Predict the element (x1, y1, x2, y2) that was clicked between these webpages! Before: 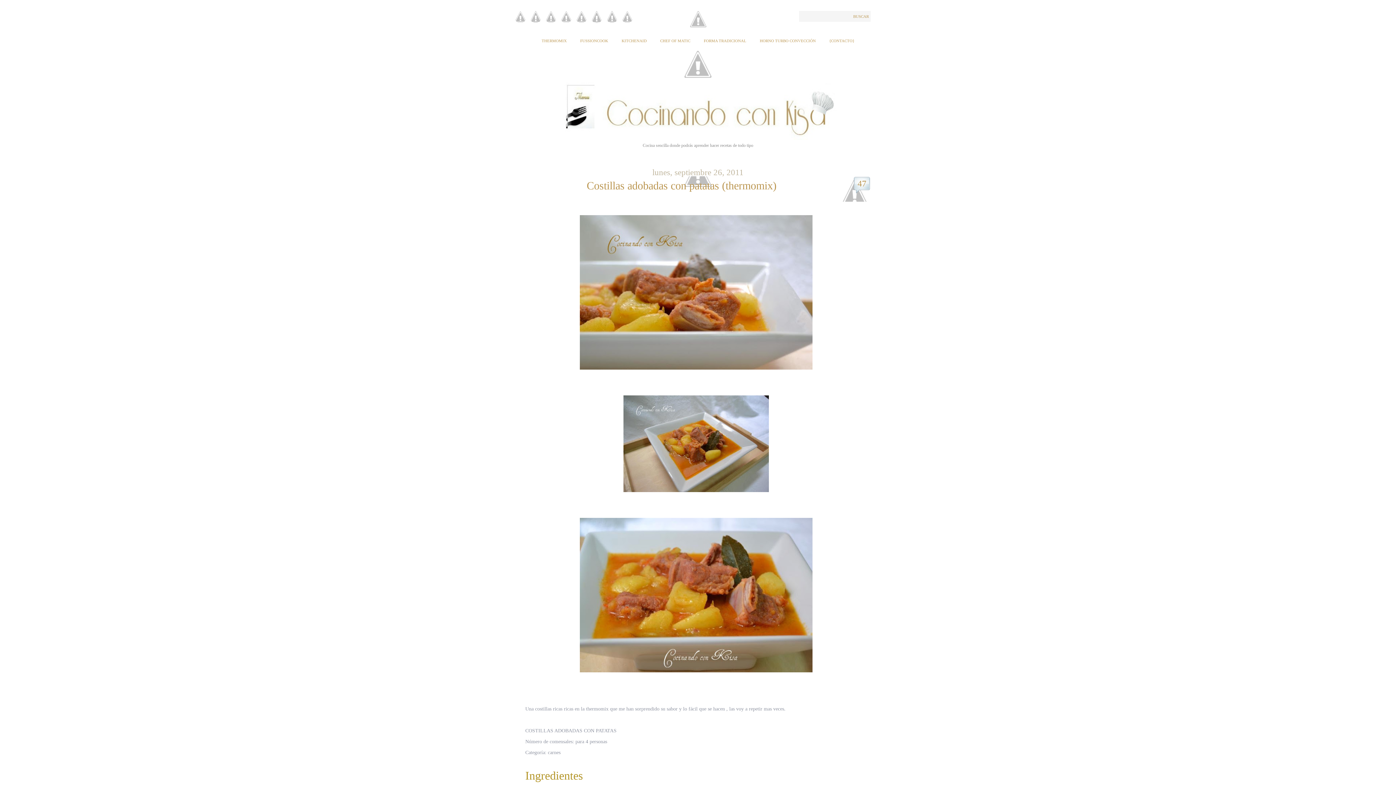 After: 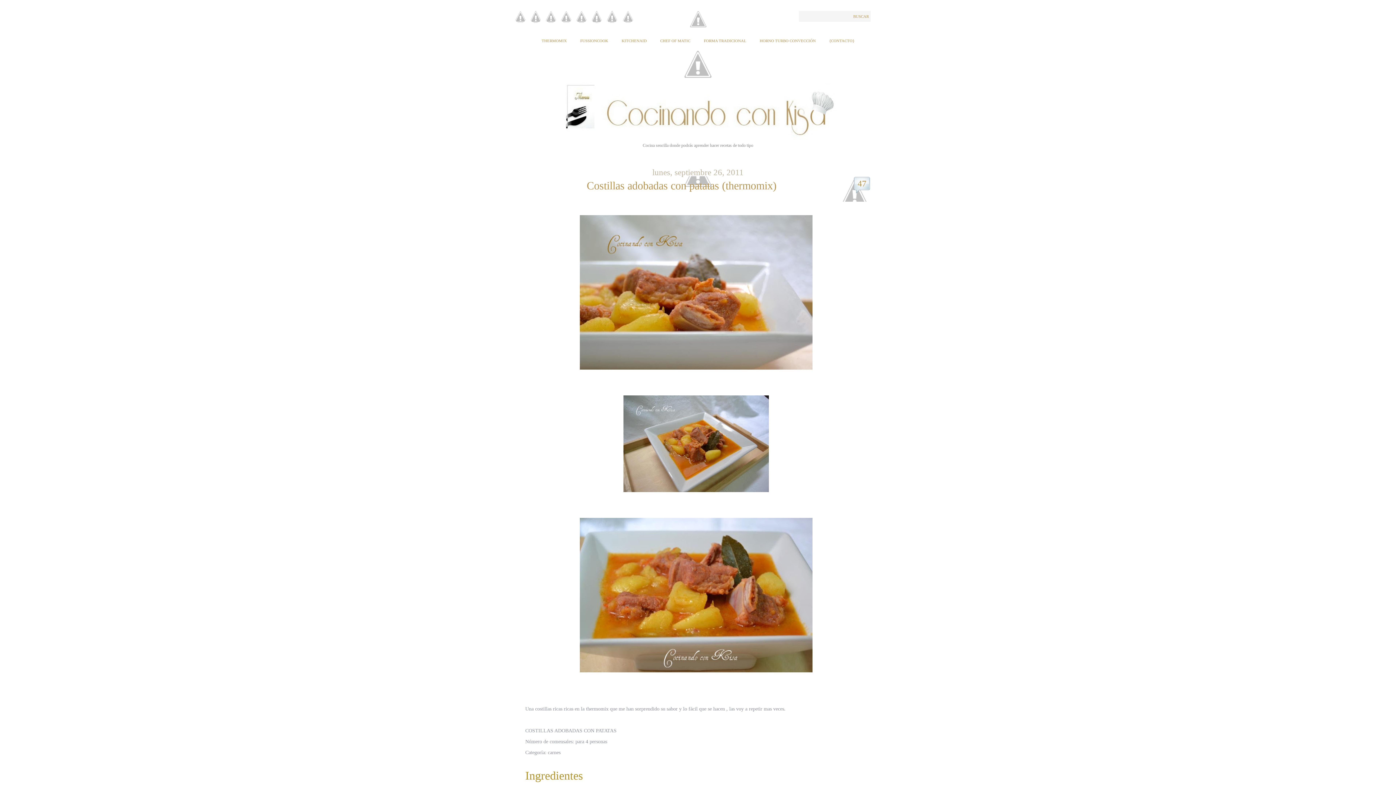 Action: bbox: (619, 18, 633, 24)